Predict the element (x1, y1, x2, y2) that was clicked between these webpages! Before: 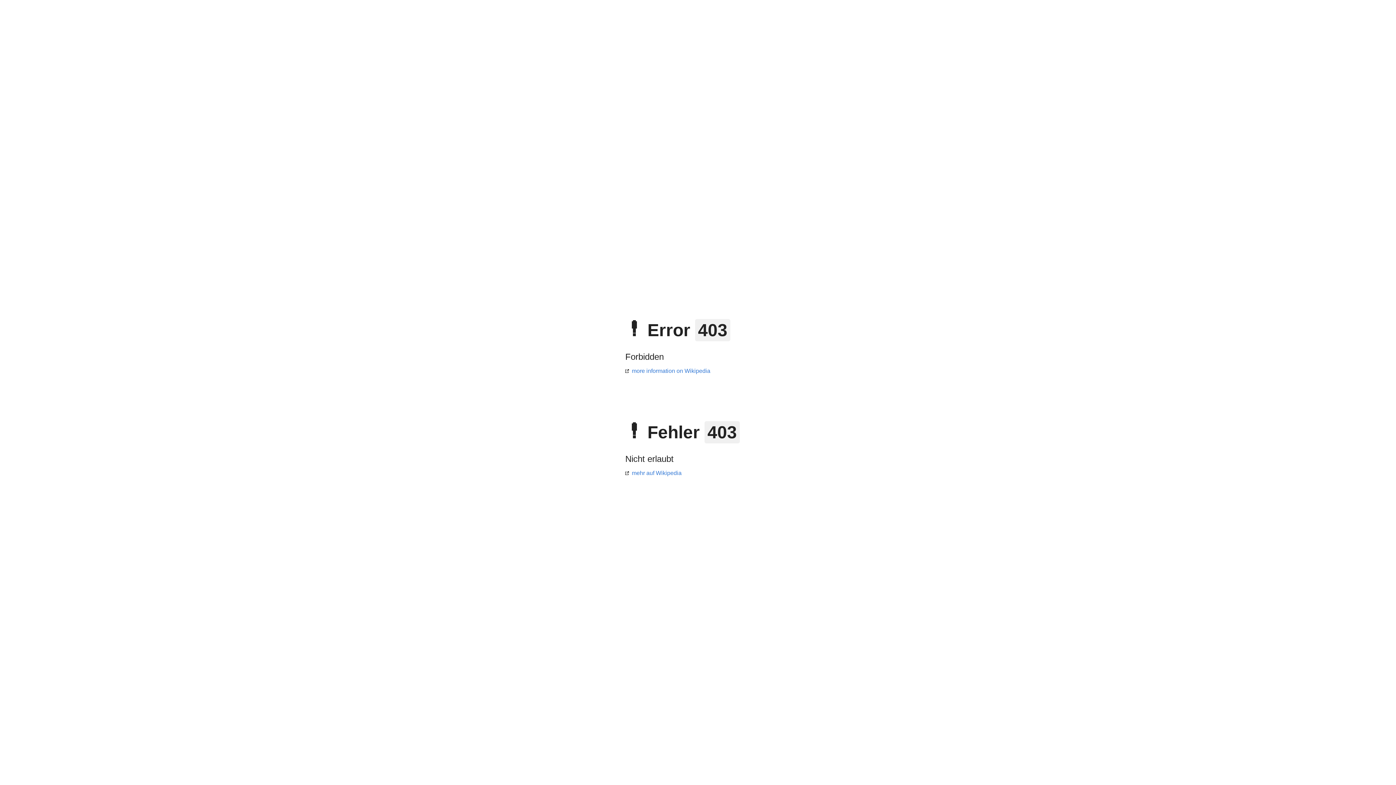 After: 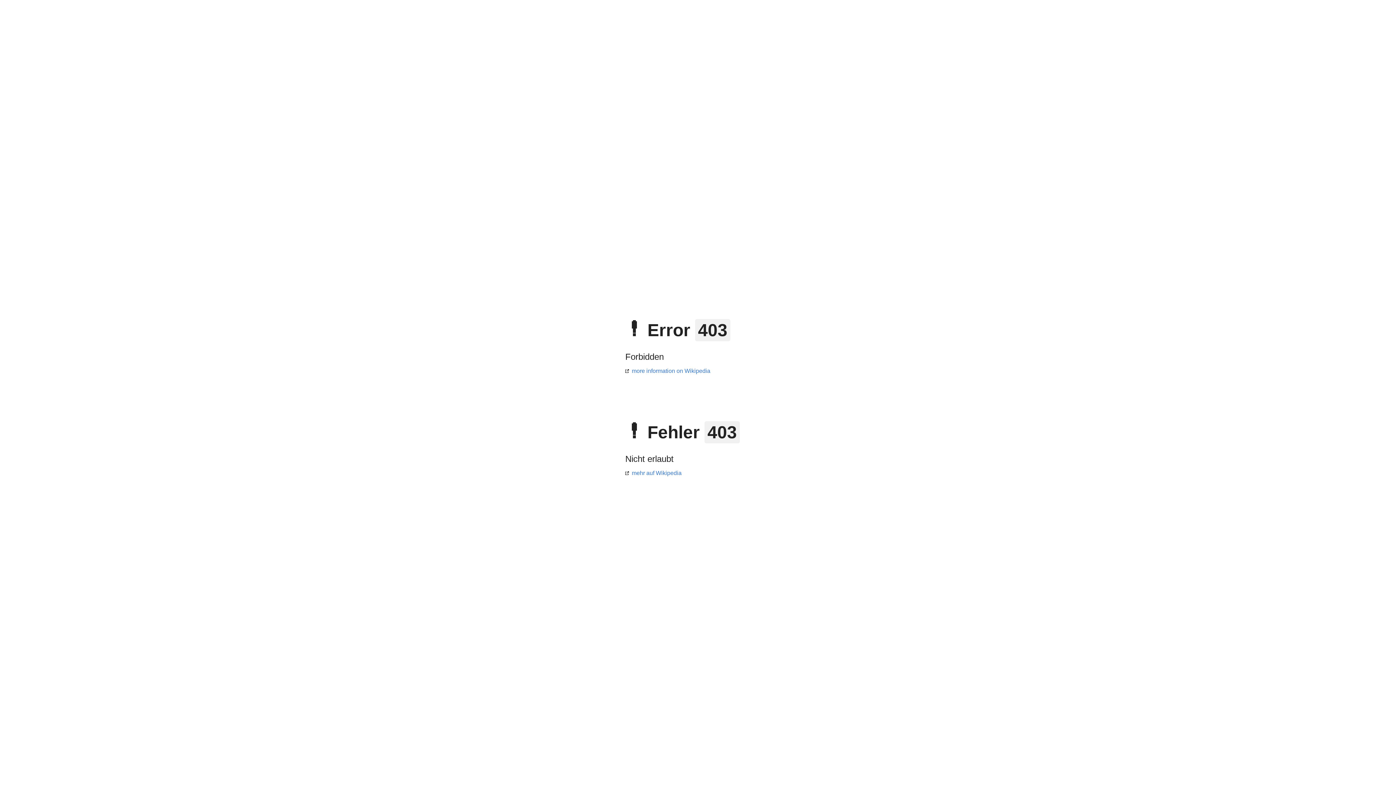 Action: bbox: (625, 470, 681, 476) label: mehr auf Wikipedia